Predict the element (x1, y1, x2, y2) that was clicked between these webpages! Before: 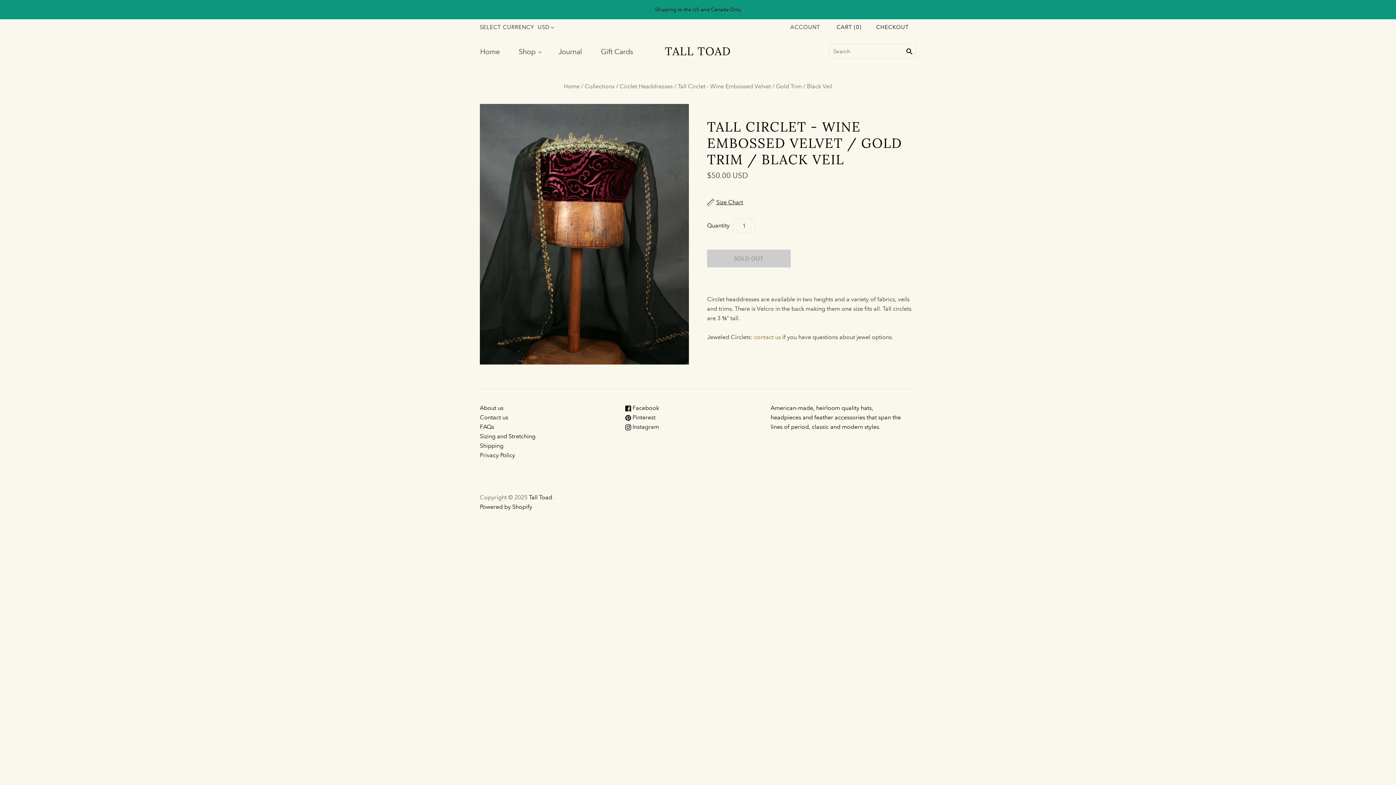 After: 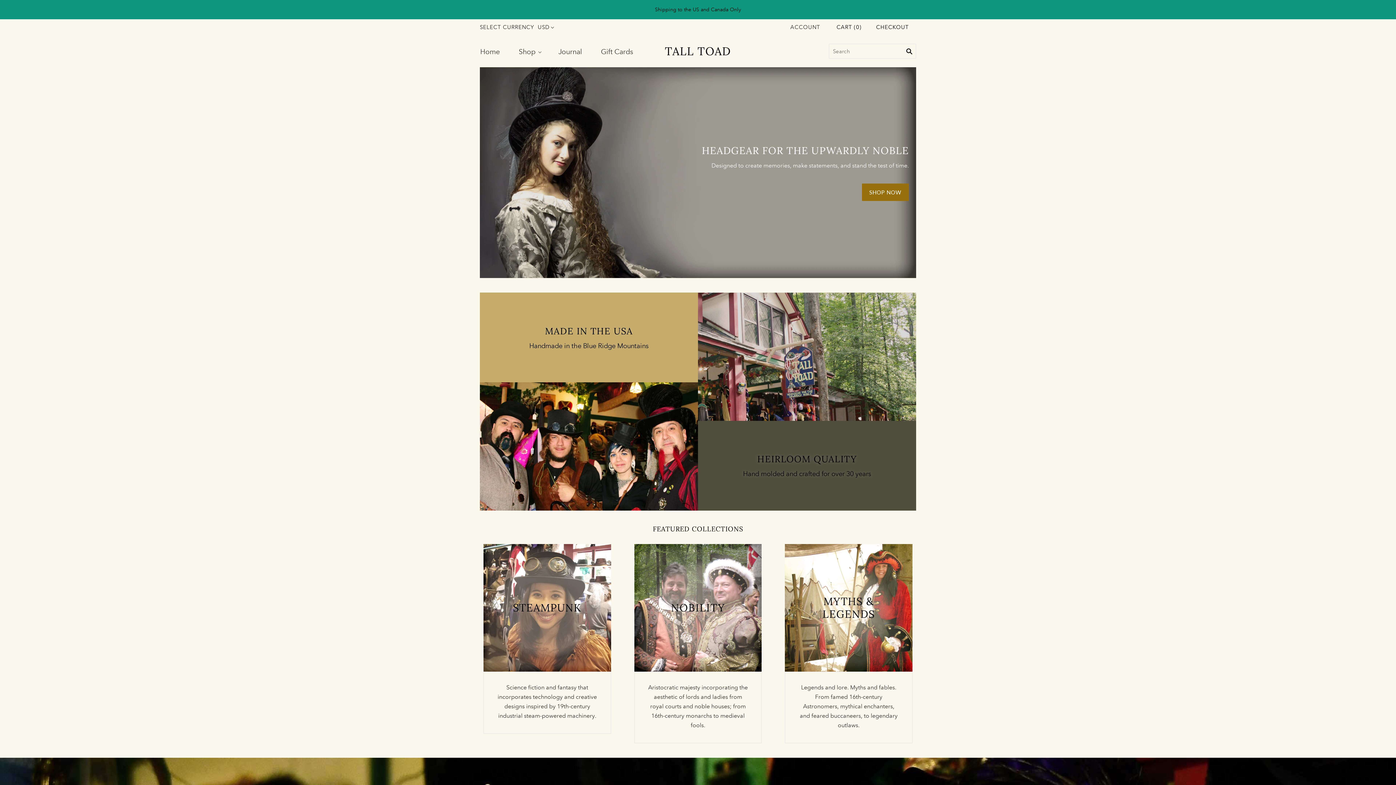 Action: bbox: (665, 44, 731, 58) label: TALL TOAD